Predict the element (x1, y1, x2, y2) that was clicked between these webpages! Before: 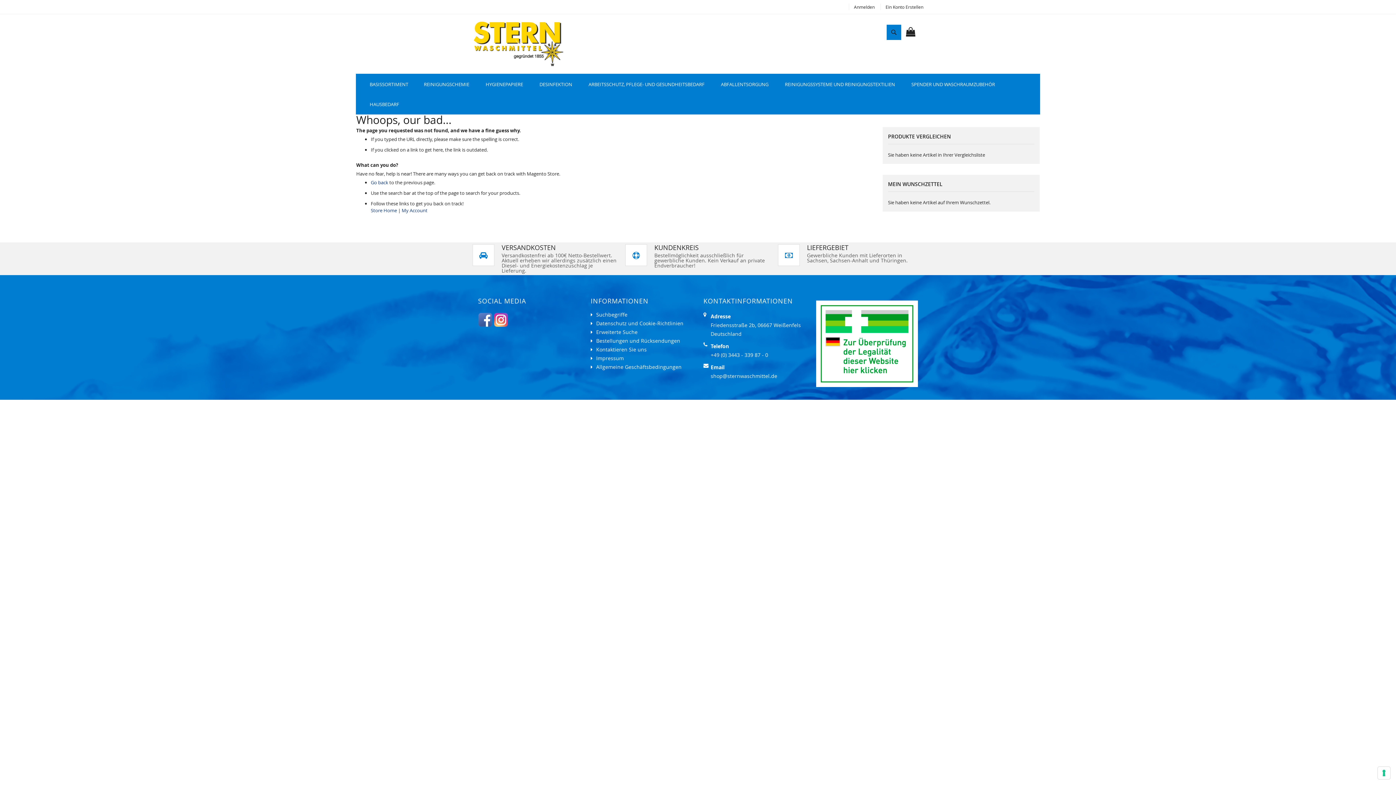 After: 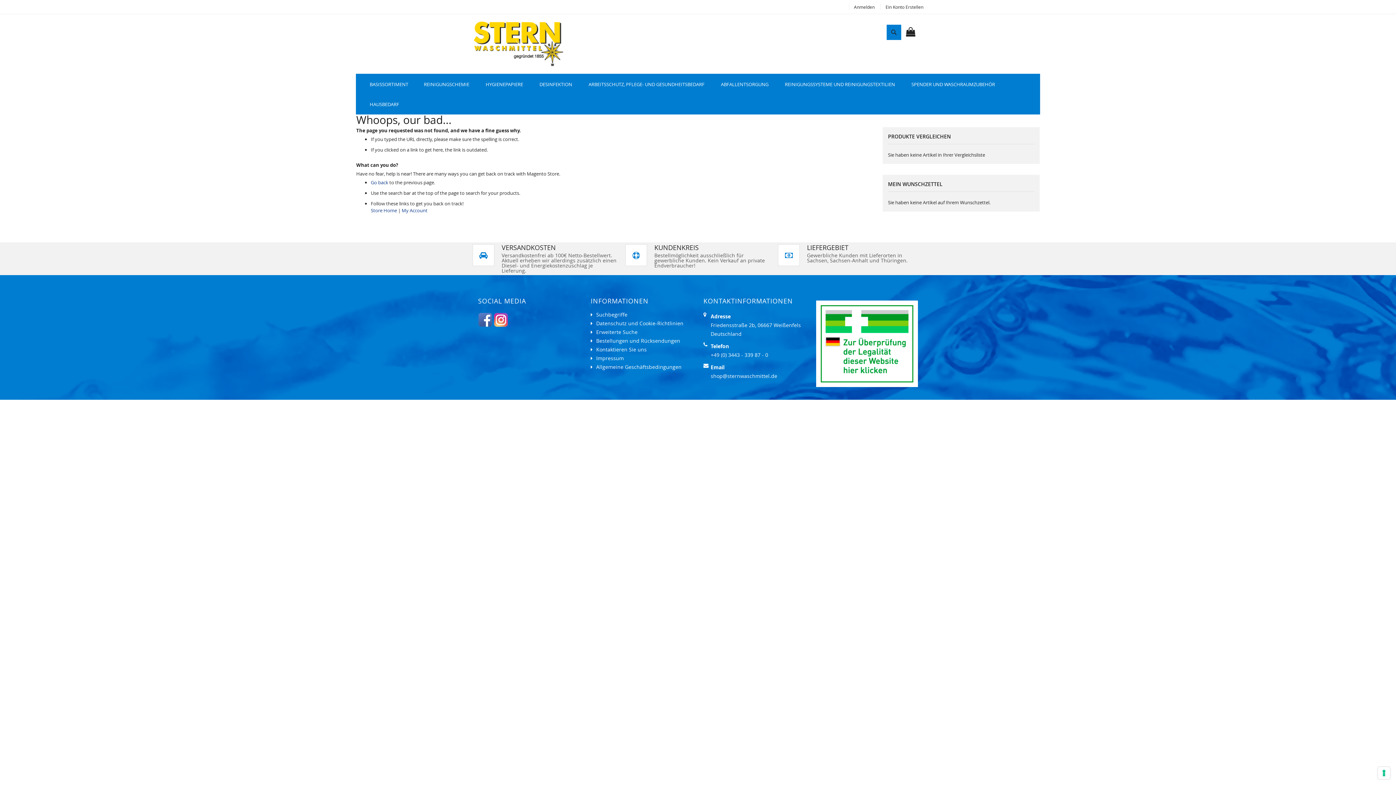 Action: bbox: (710, 372, 777, 379) label: shop@sternwaschmittel.de